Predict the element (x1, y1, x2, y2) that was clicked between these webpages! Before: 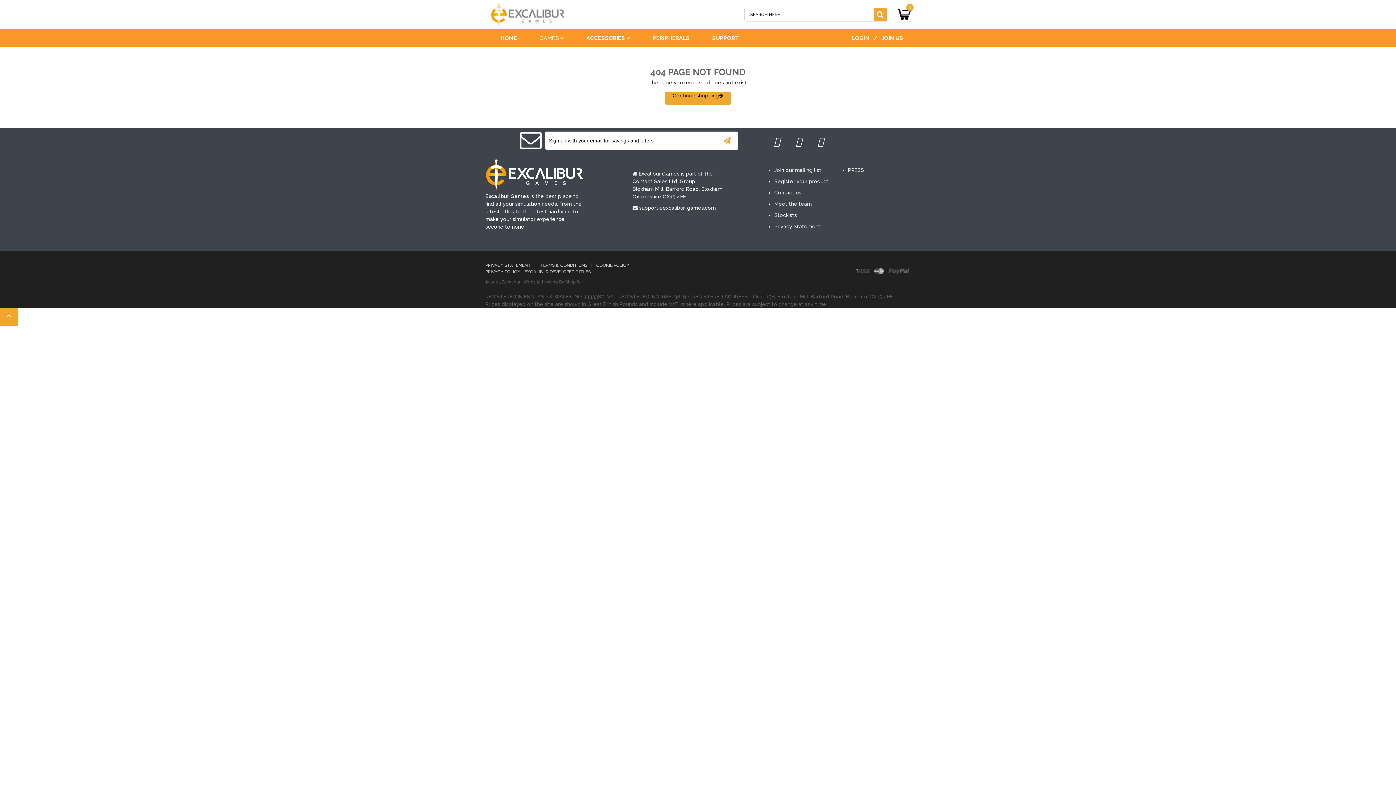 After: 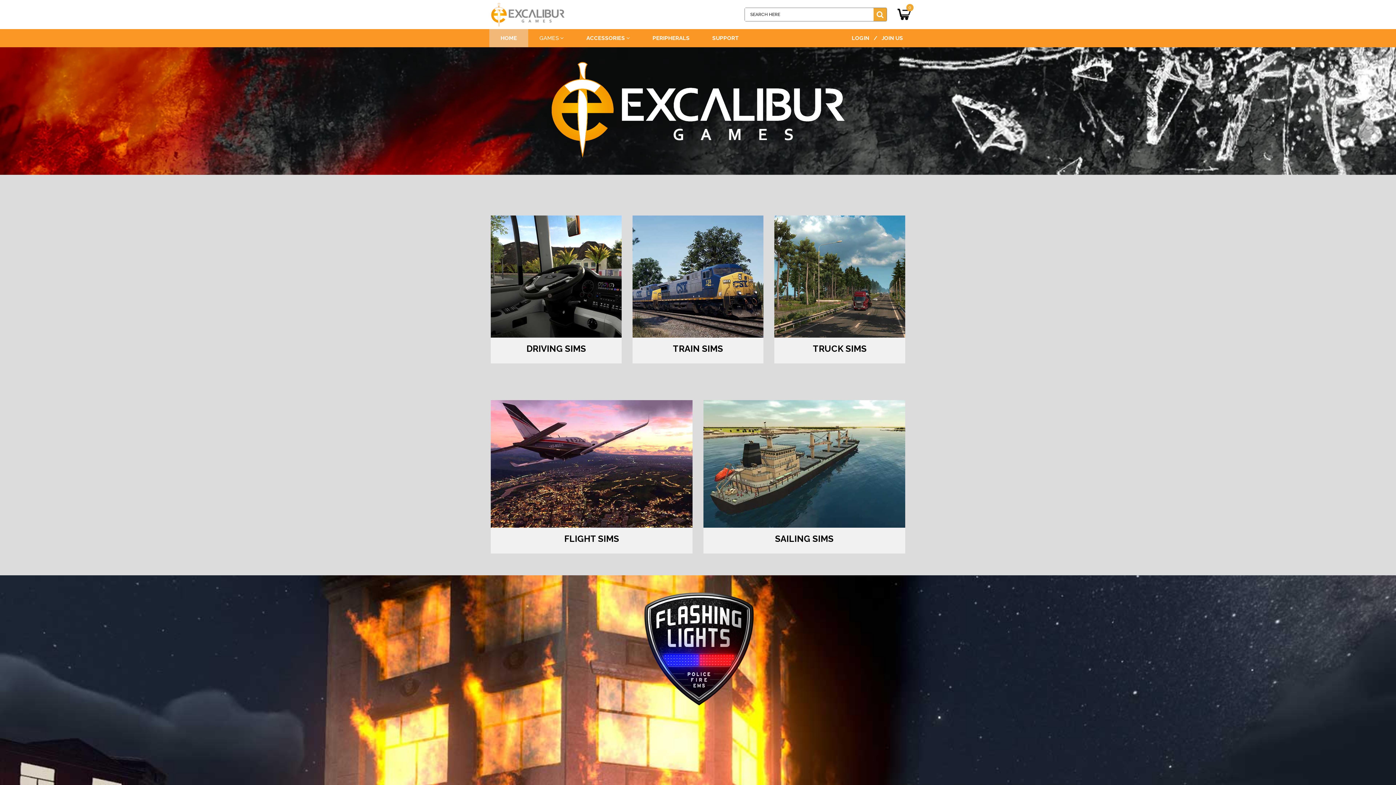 Action: label: HOME bbox: (489, 29, 528, 47)